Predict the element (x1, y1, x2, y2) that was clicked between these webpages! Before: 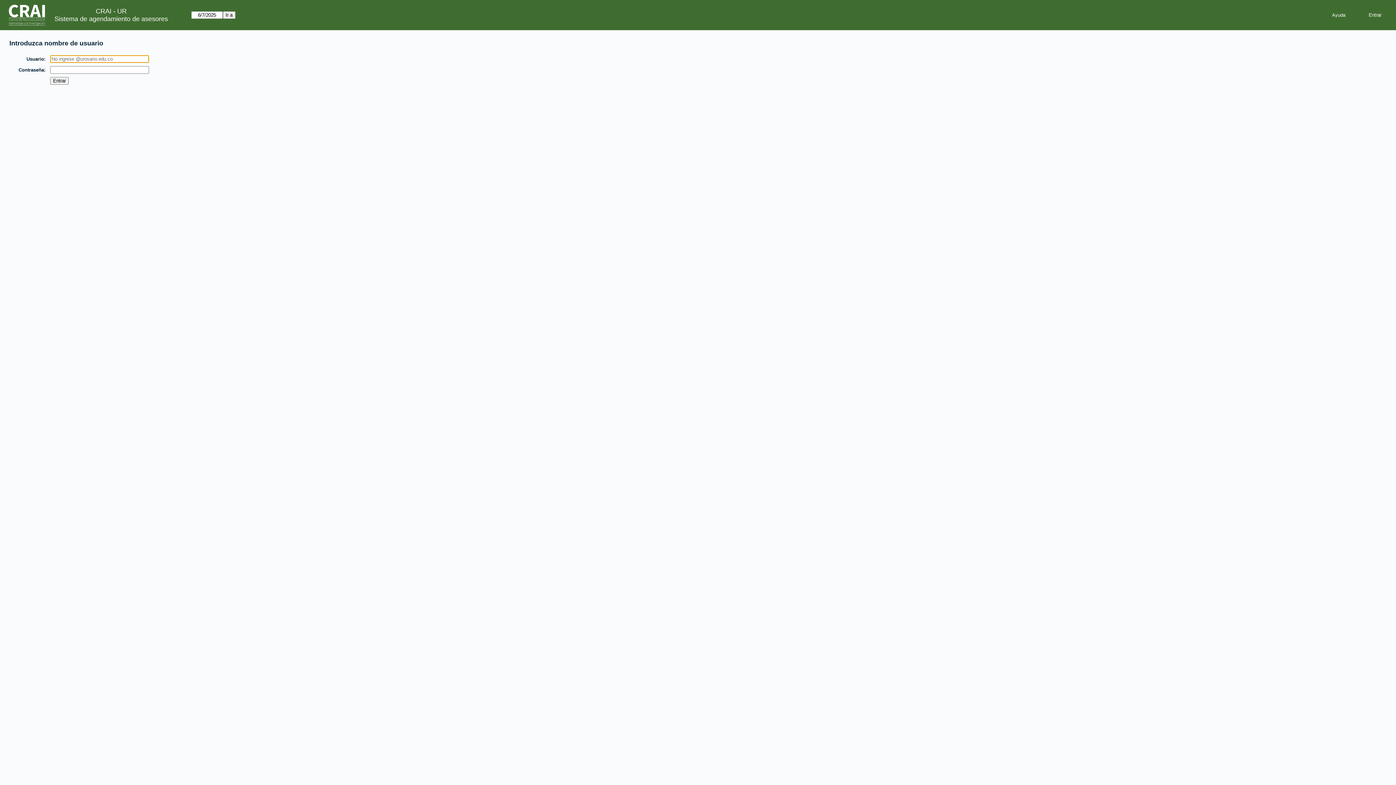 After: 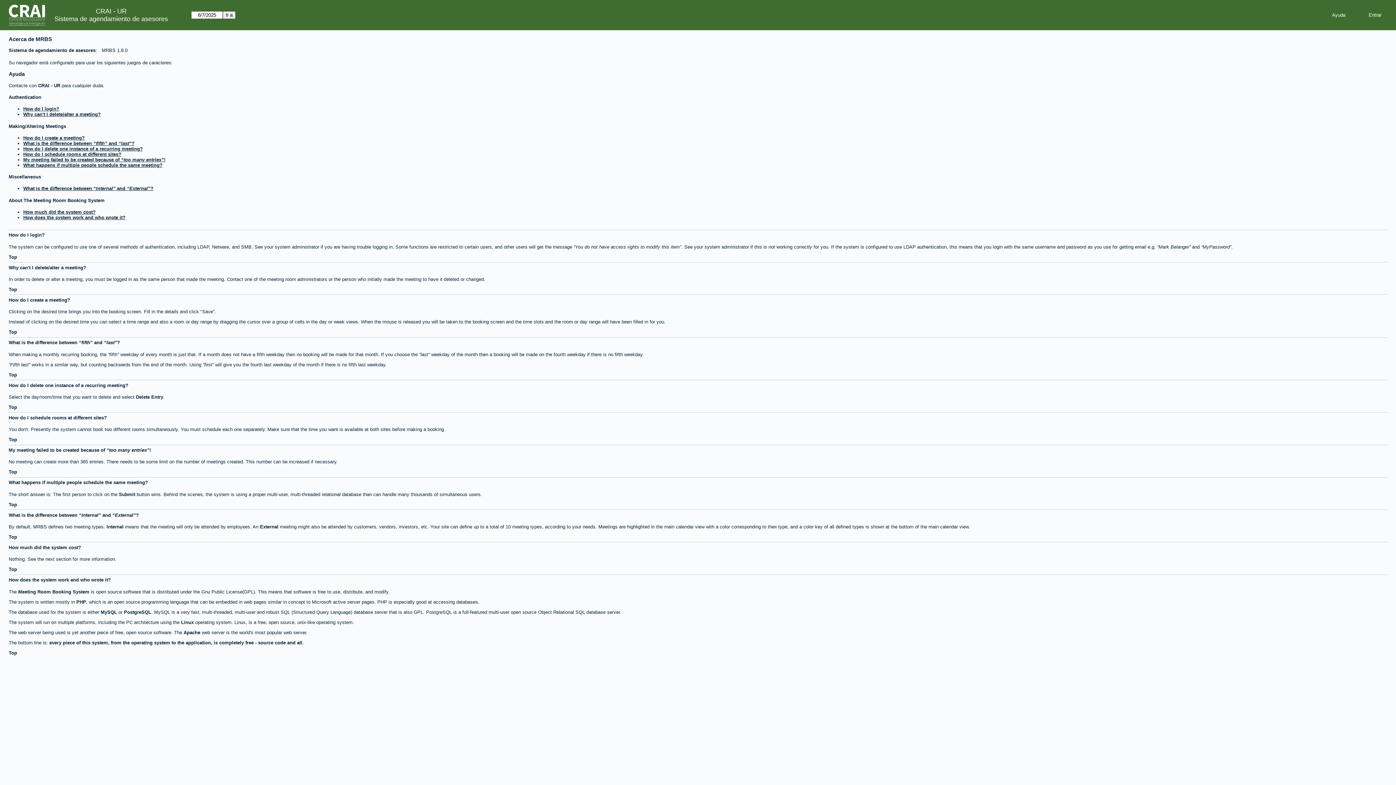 Action: bbox: (1326, 9, 1351, 20) label: Ayuda